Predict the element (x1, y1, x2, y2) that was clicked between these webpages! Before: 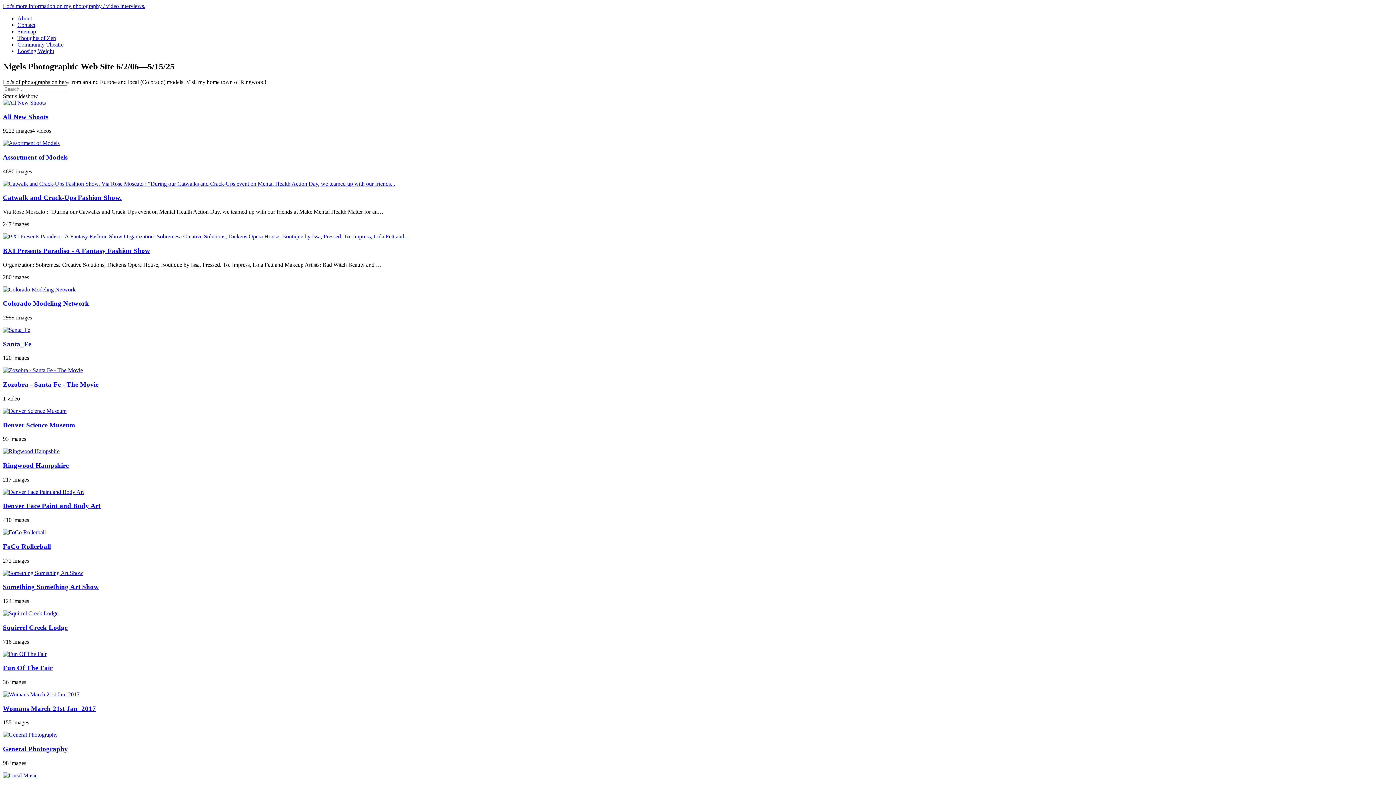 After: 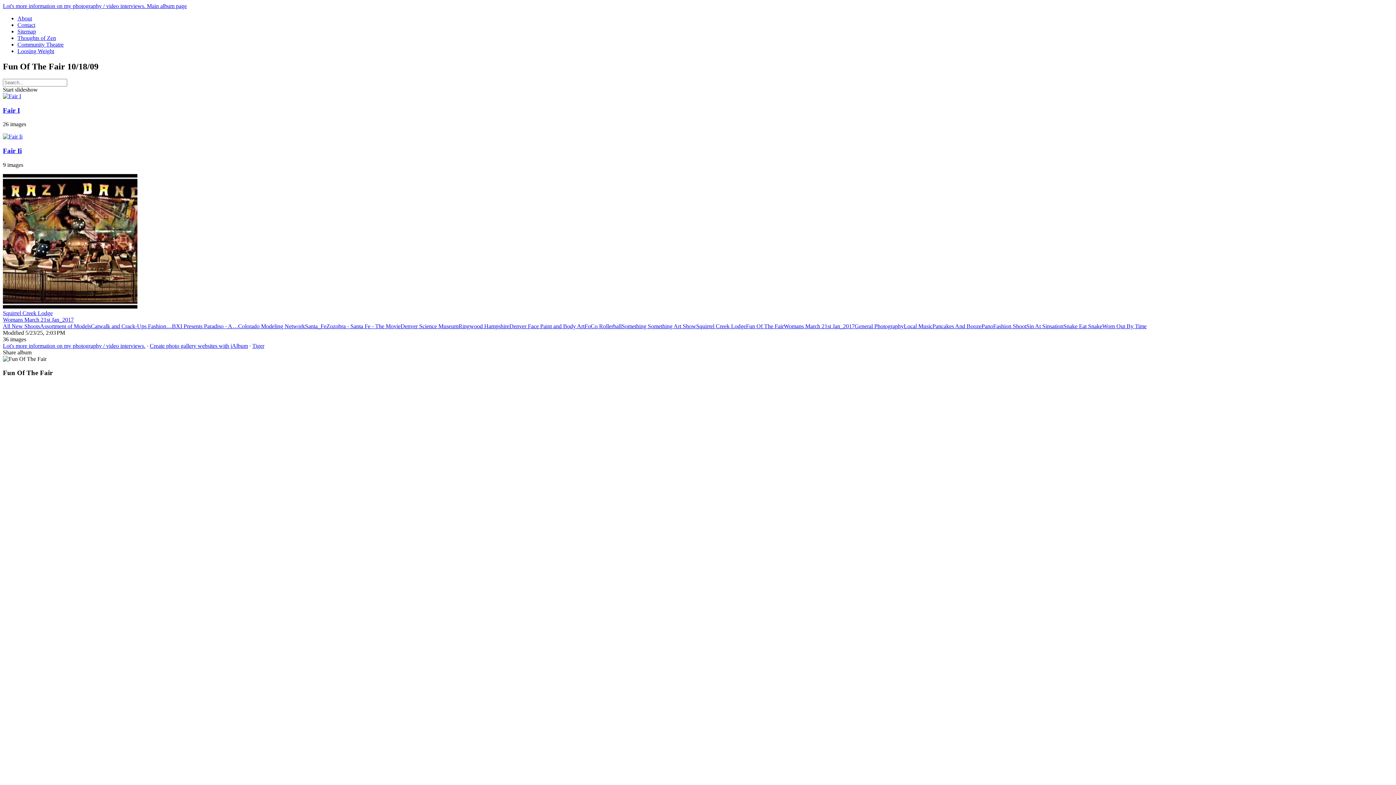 Action: bbox: (2, 651, 46, 657)